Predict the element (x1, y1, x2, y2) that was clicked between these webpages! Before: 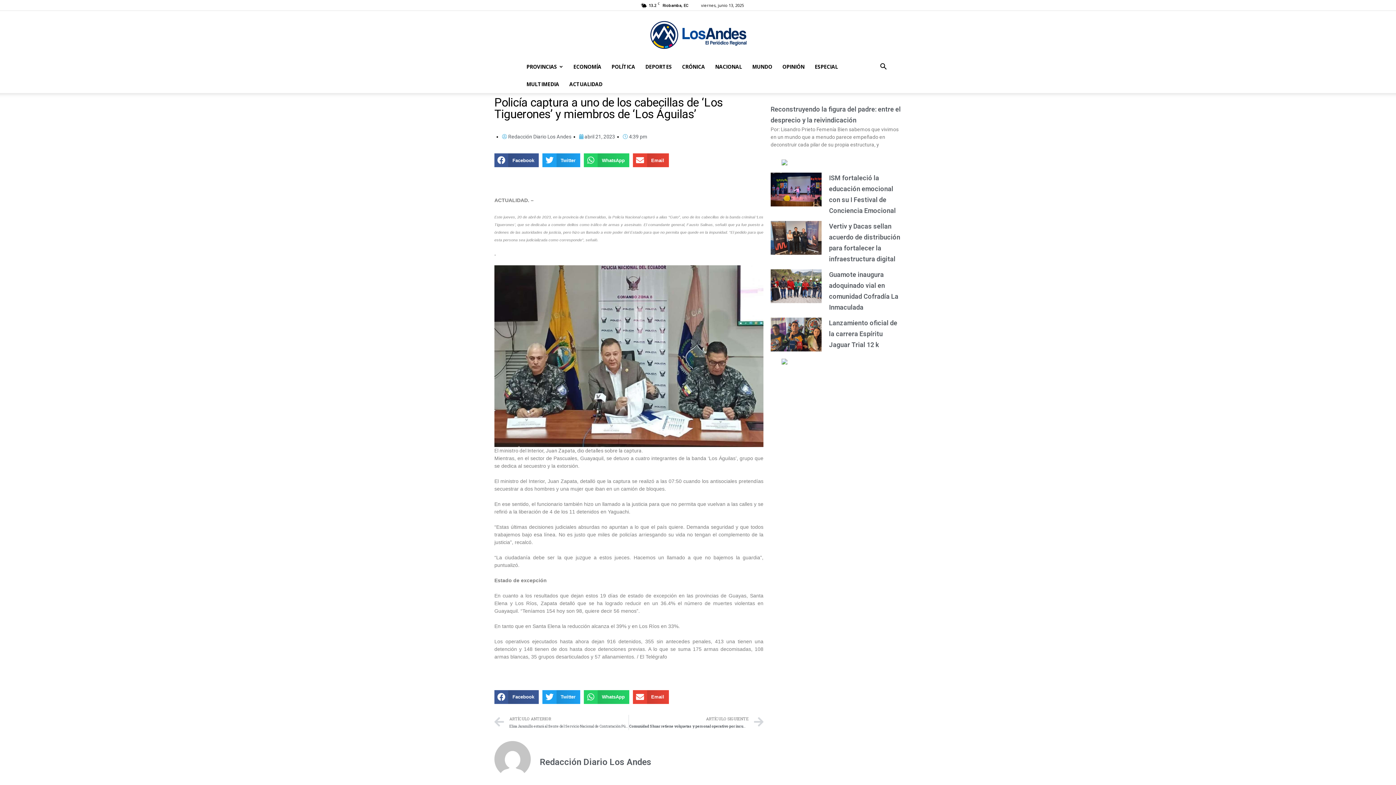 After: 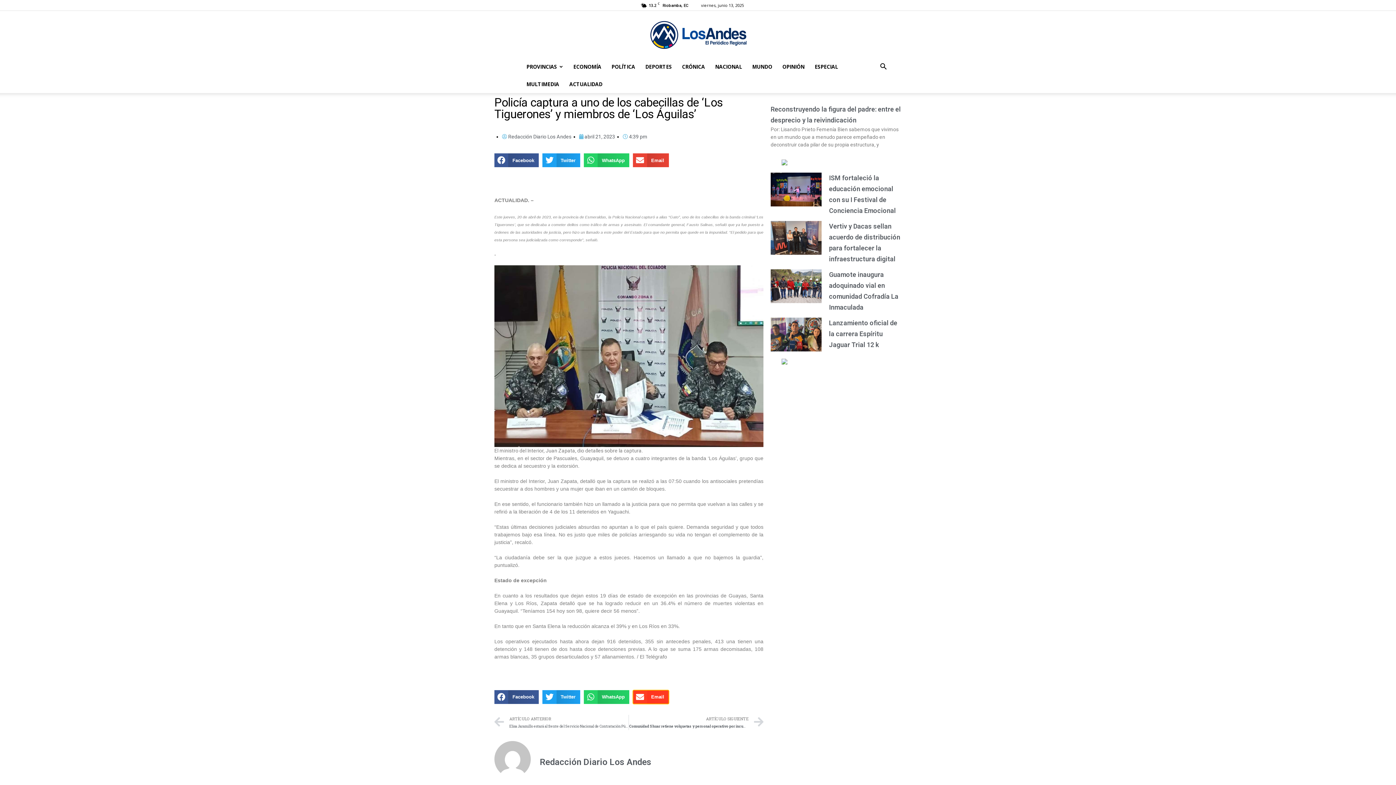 Action: bbox: (633, 690, 669, 704) label: Share on email